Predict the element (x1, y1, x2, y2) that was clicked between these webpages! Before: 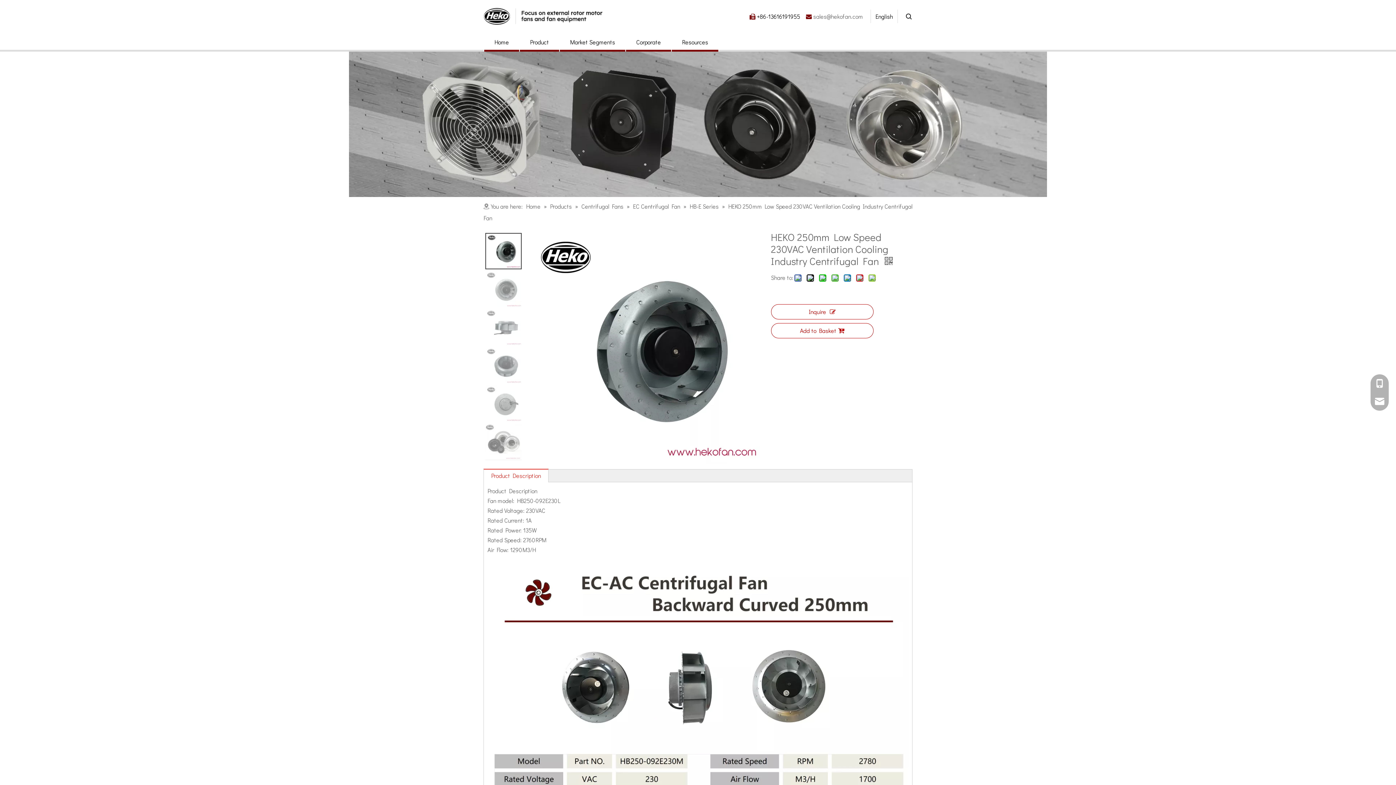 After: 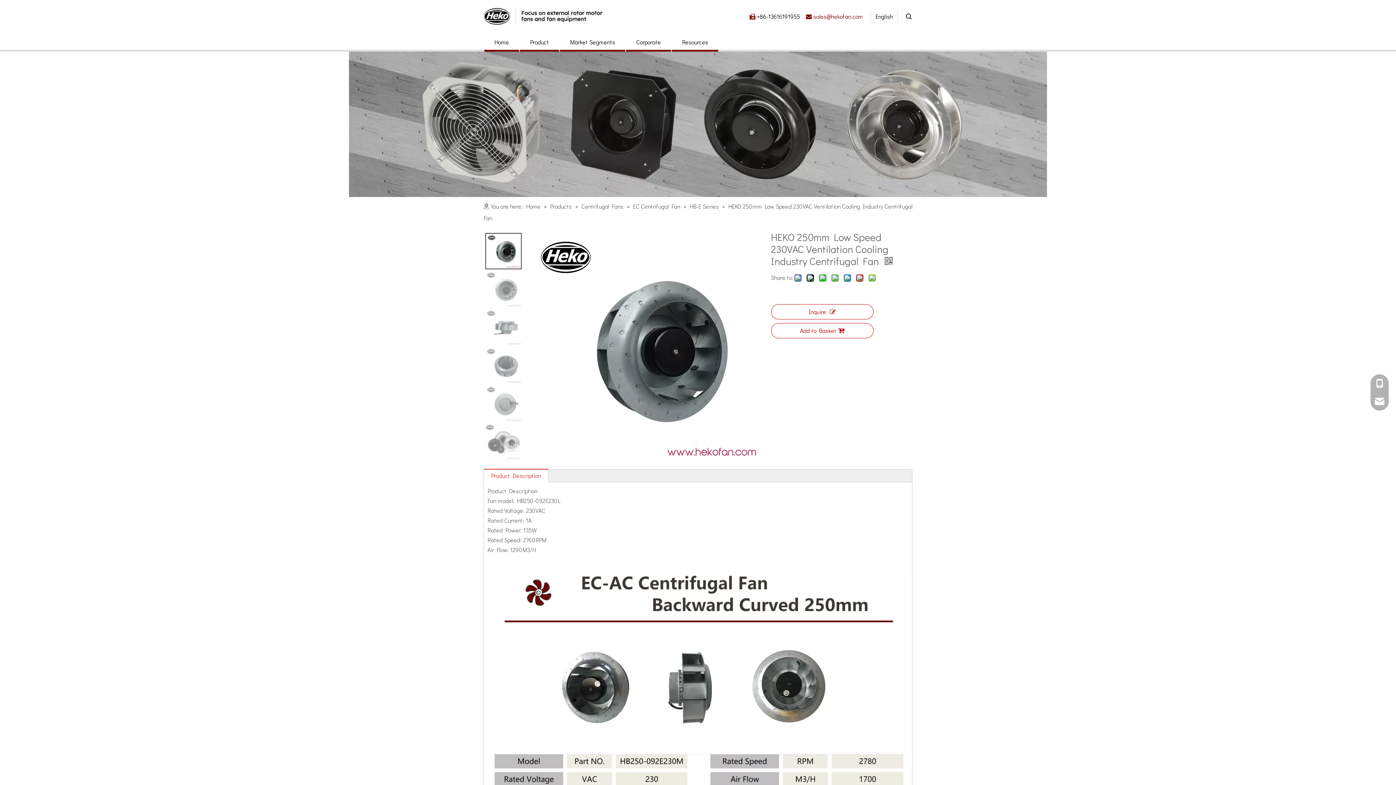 Action: bbox: (813, 10, 863, 22) label: sales@hekofan.com